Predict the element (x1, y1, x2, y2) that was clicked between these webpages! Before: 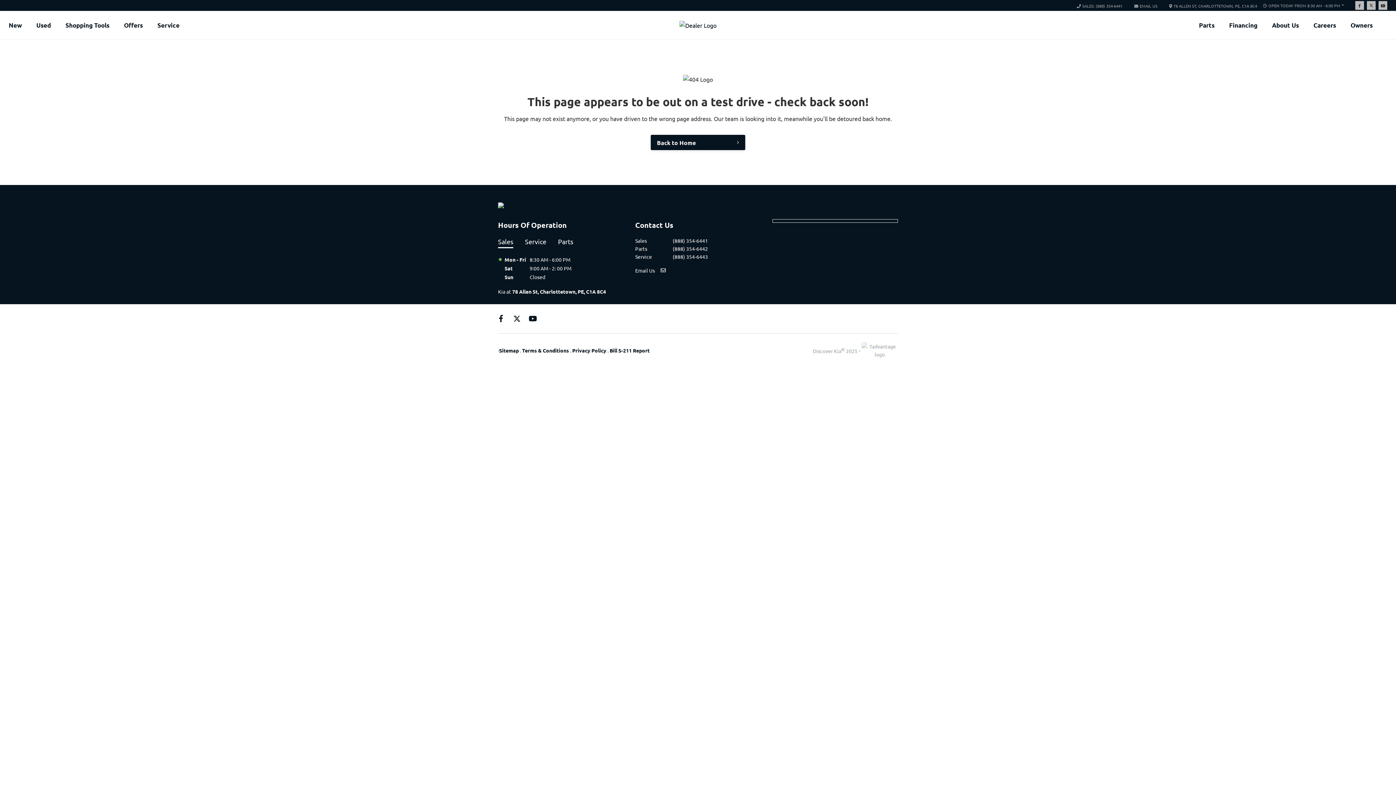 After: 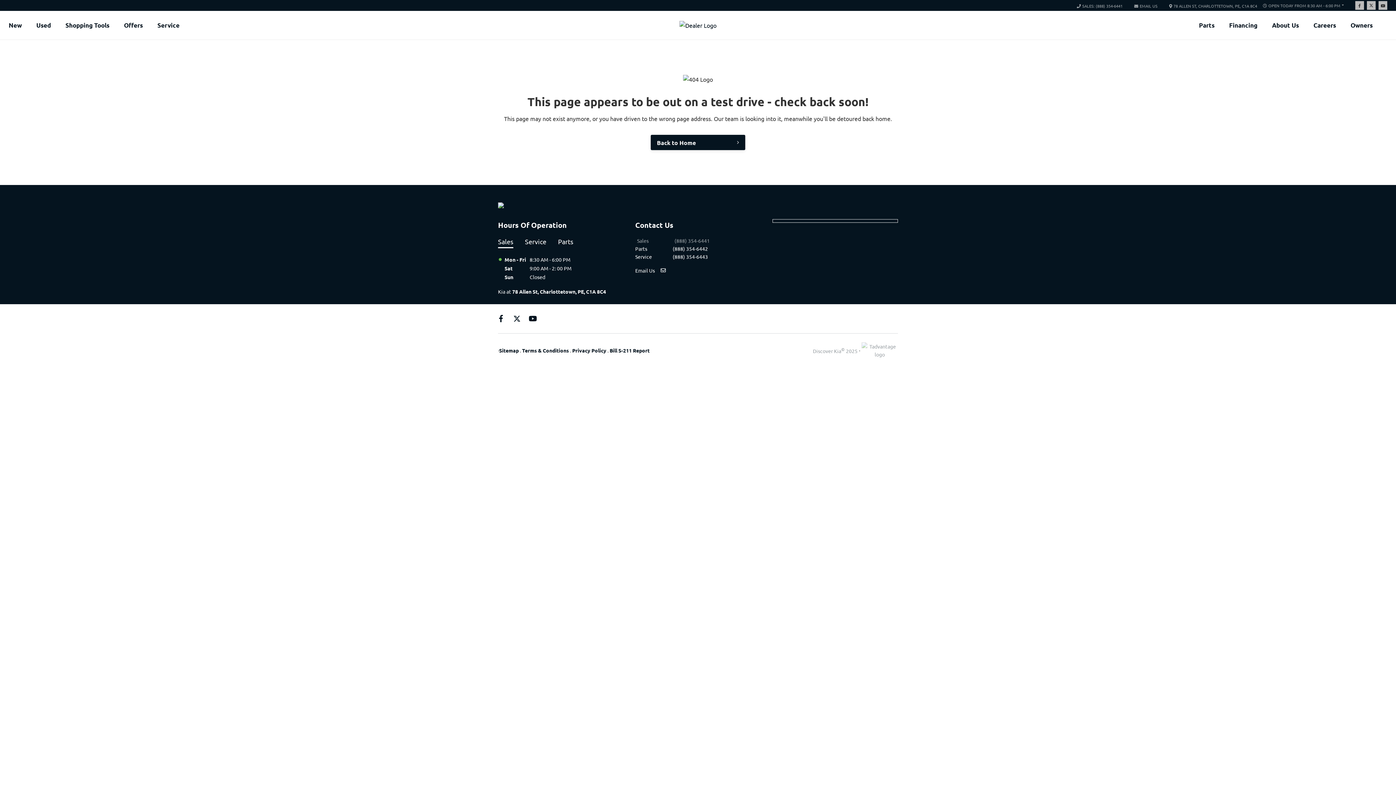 Action: bbox: (635, 236, 708, 244) label: Sales
(888) 354-6441